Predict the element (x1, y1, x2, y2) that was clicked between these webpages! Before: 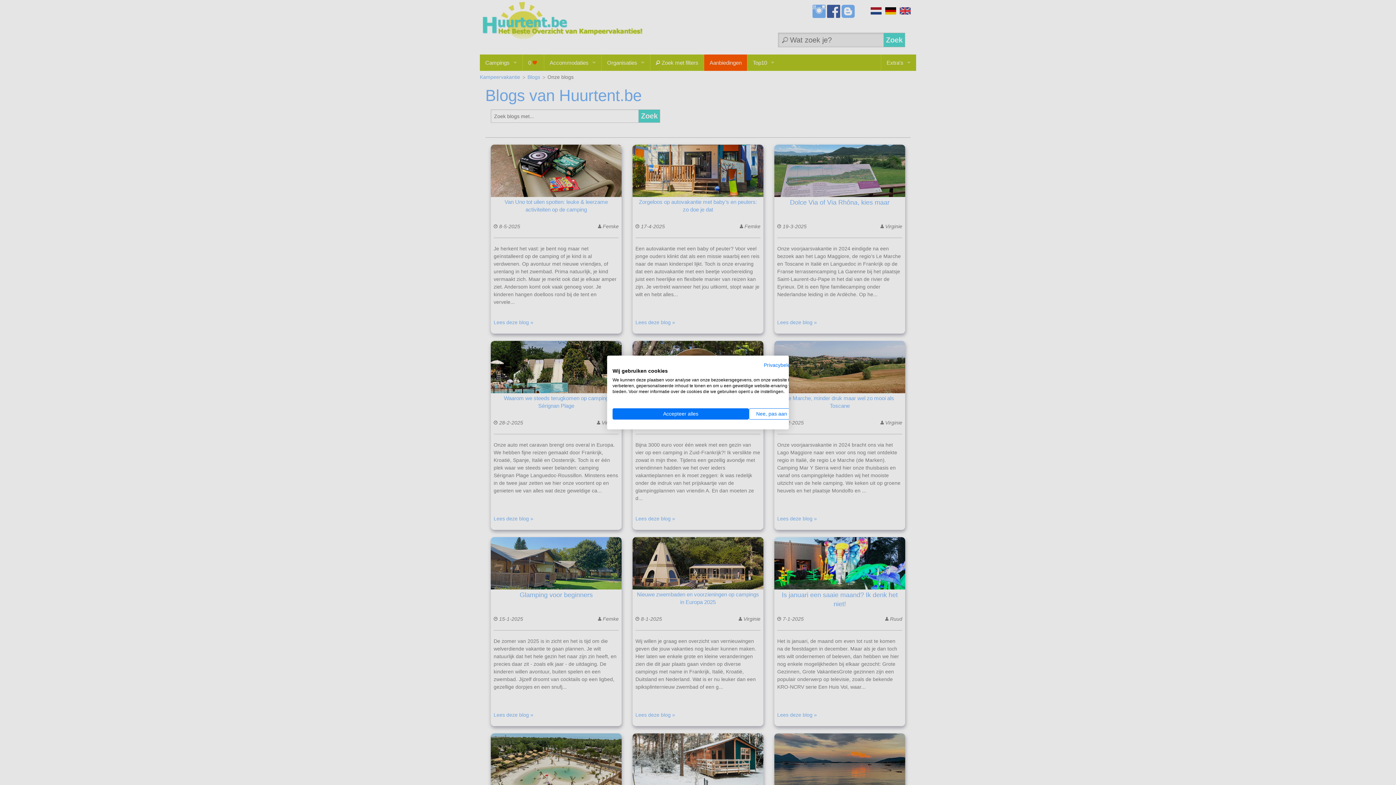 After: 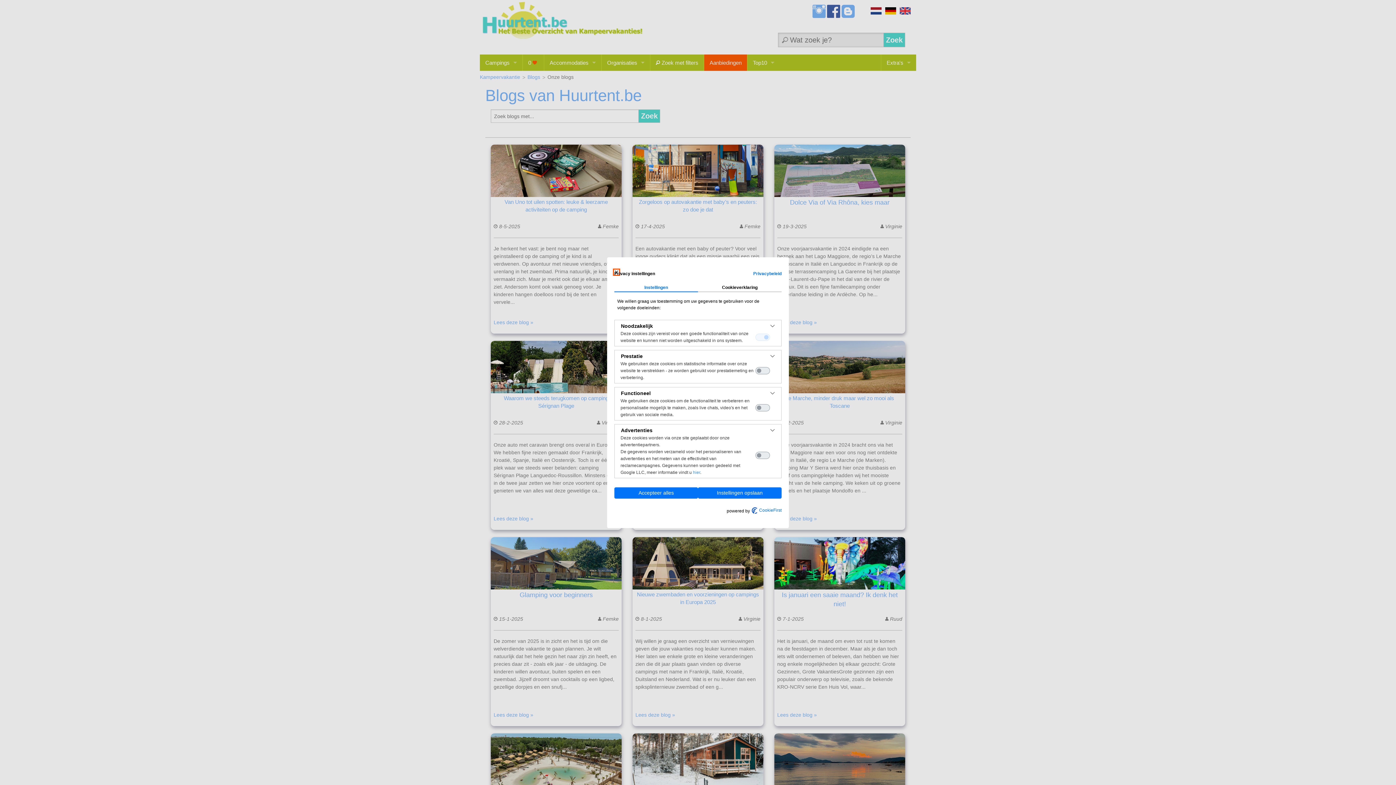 Action: label: Pas cookie voorkeuren aan bbox: (749, 408, 794, 419)